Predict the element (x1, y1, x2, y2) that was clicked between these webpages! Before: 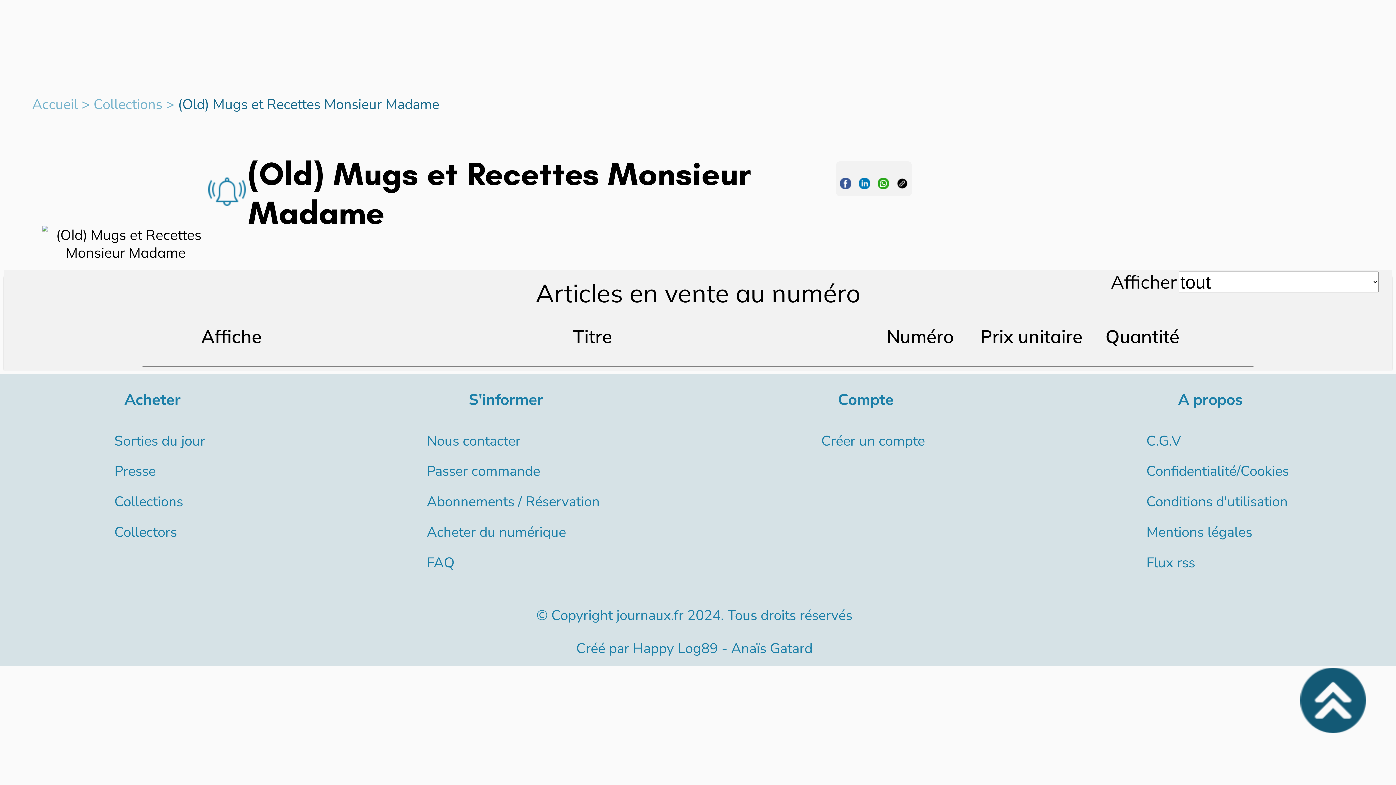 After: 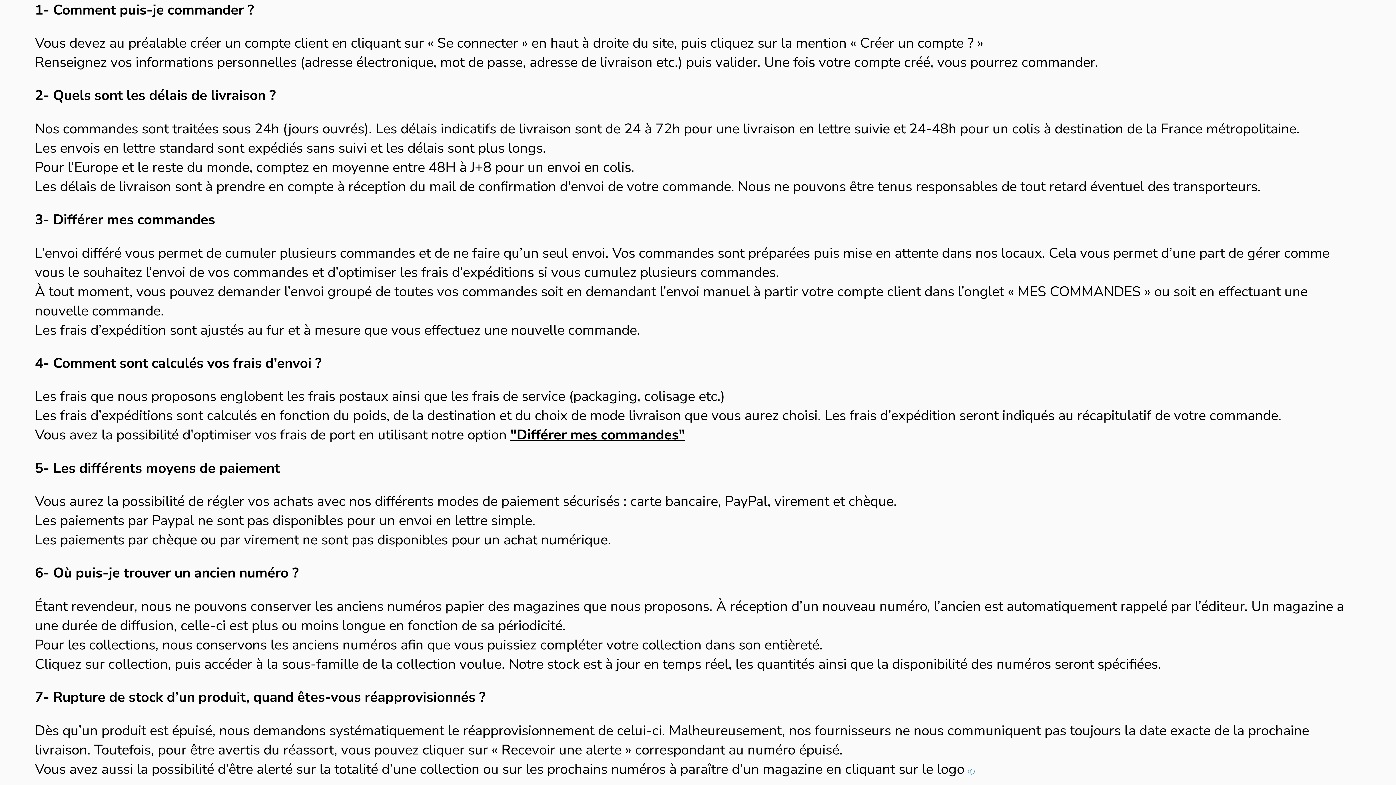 Action: bbox: (426, 461, 540, 481) label: Passer commande